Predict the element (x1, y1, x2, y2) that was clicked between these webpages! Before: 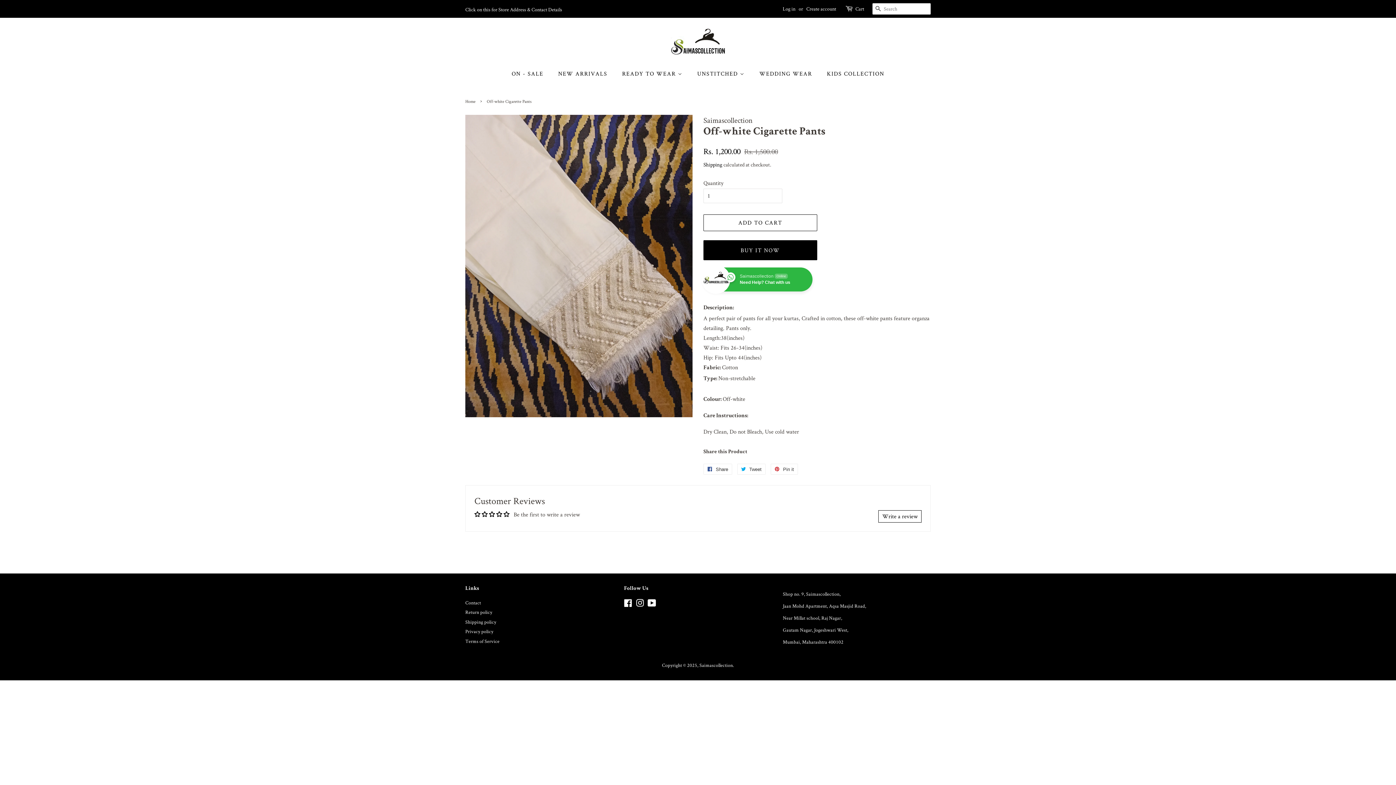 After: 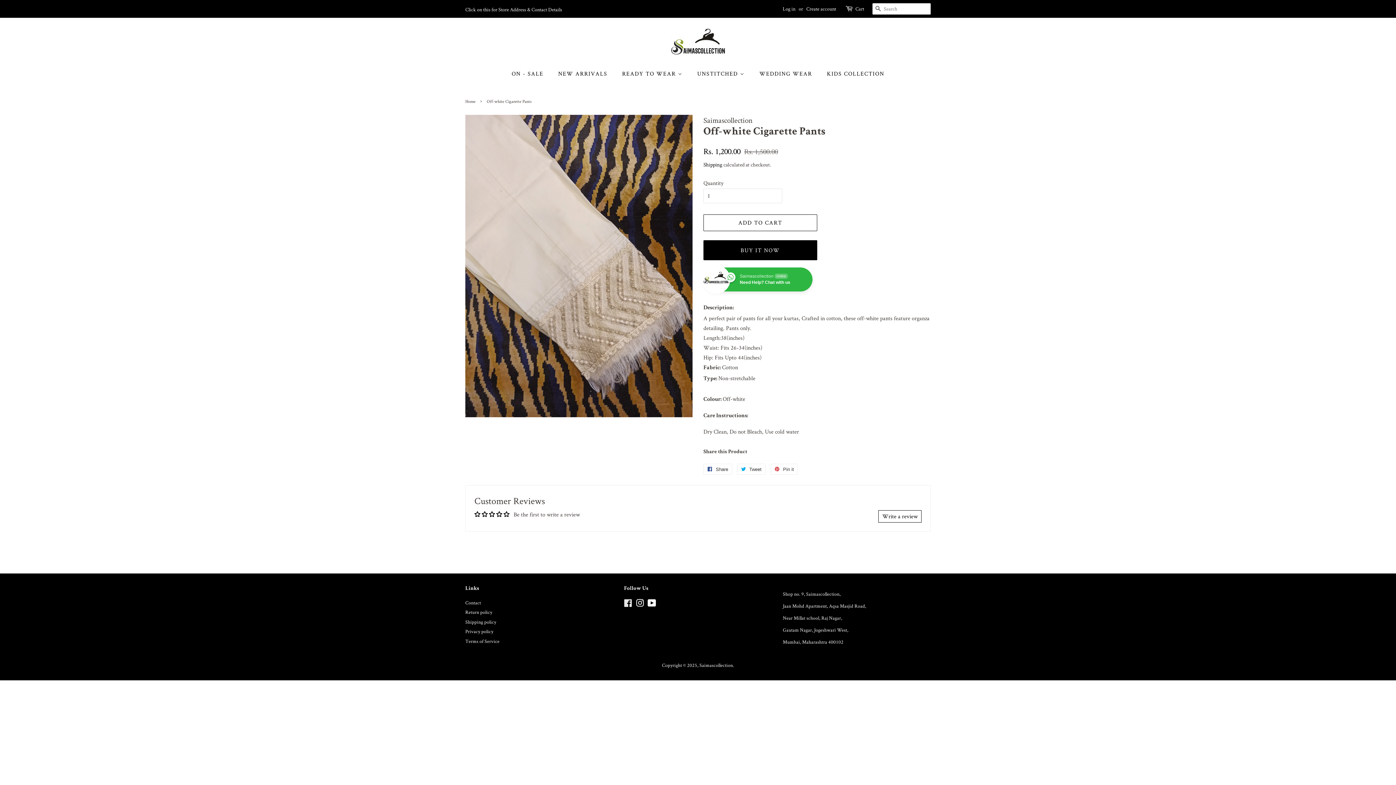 Action: bbox: (624, 601, 632, 608) label: Facebook